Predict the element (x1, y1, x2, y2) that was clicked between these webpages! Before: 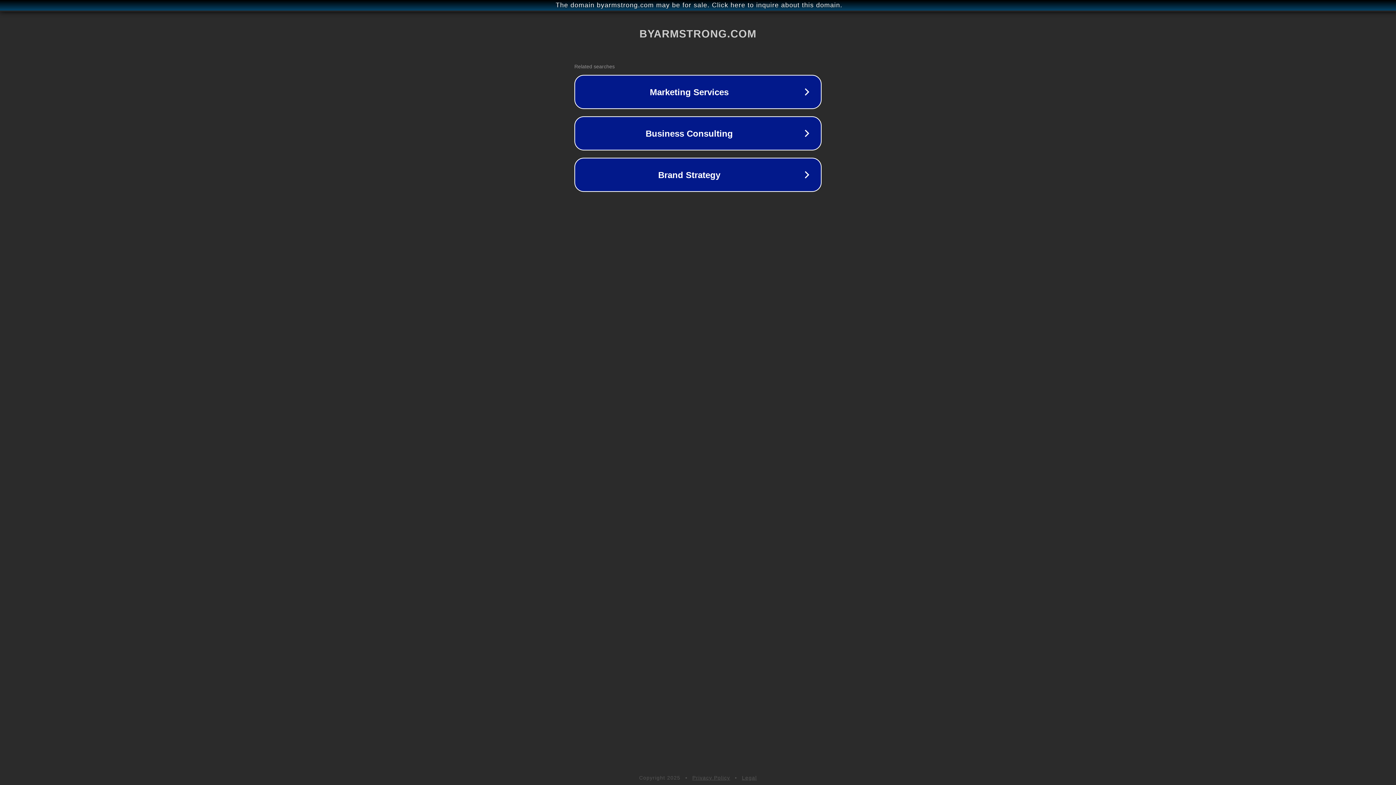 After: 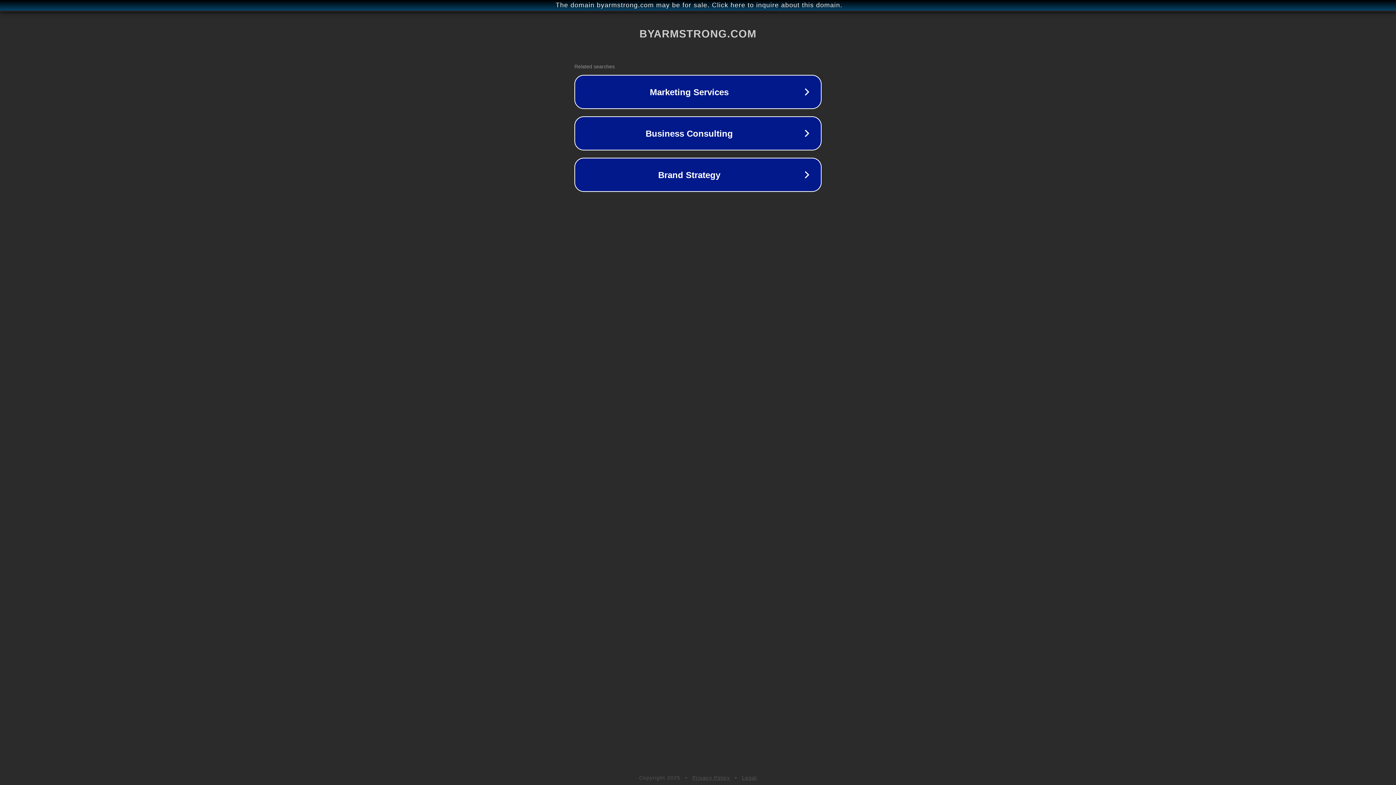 Action: label: Privacy Policy bbox: (692, 775, 730, 781)